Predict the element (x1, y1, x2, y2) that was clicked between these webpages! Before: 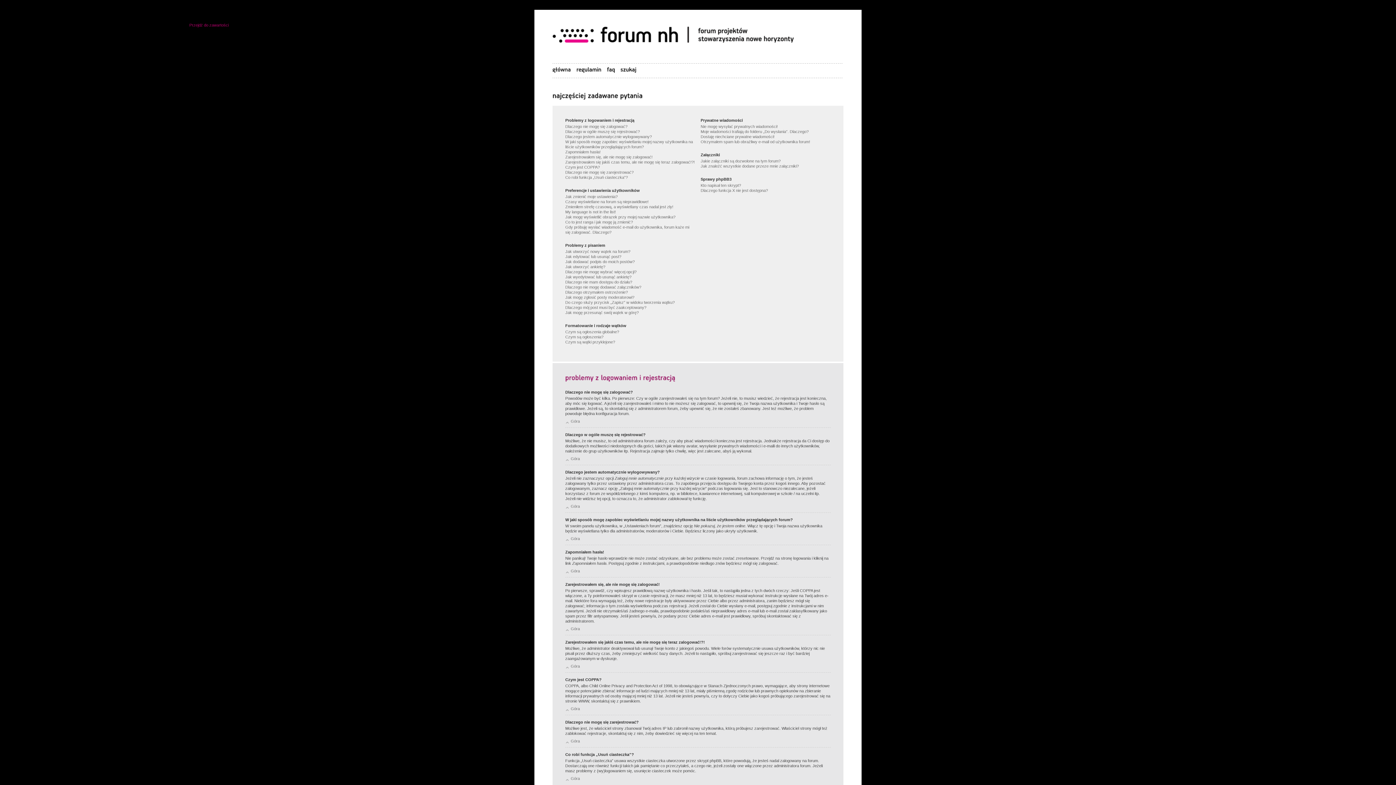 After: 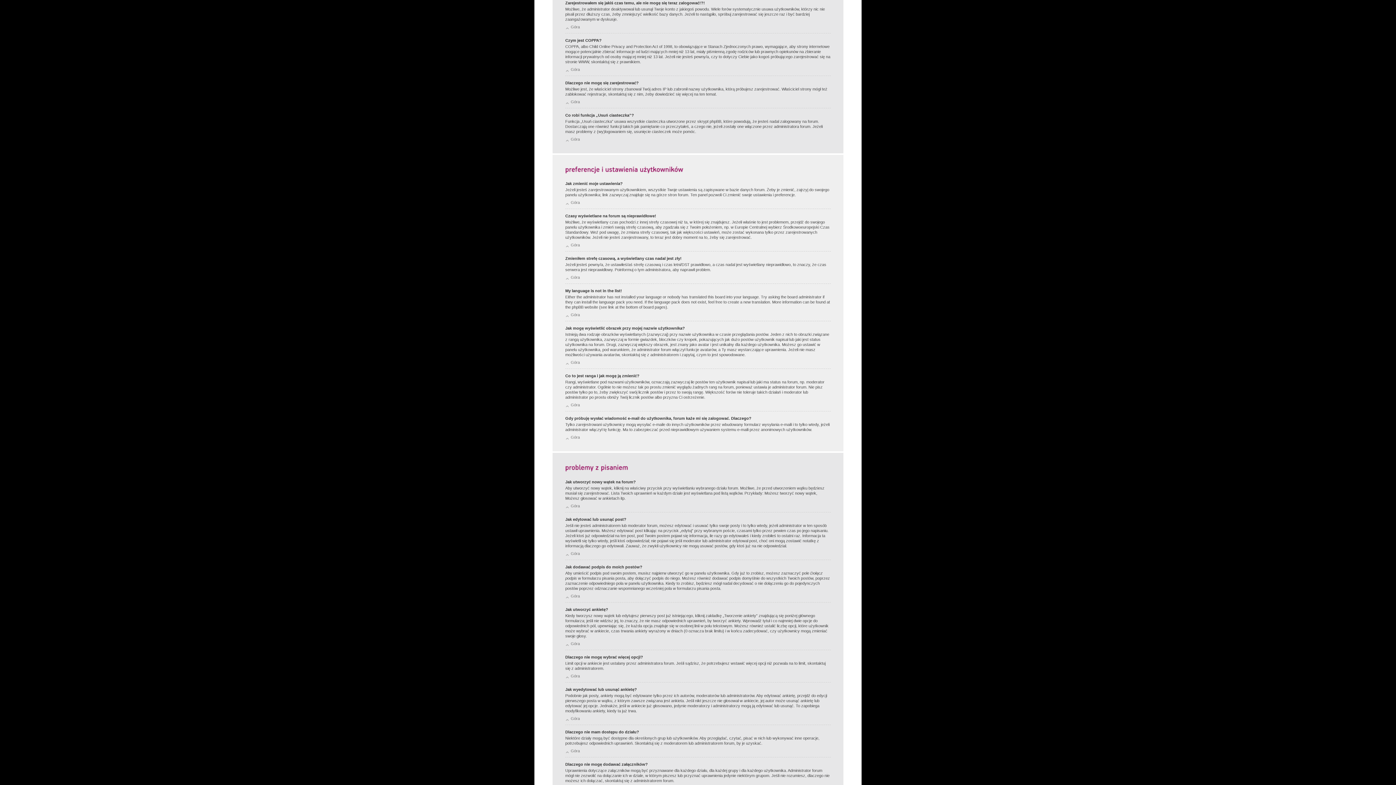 Action: label: Zarejestrowałem się jakiś czas temu, ale nie mogę się teraz zalogować!?! bbox: (565, 160, 694, 164)